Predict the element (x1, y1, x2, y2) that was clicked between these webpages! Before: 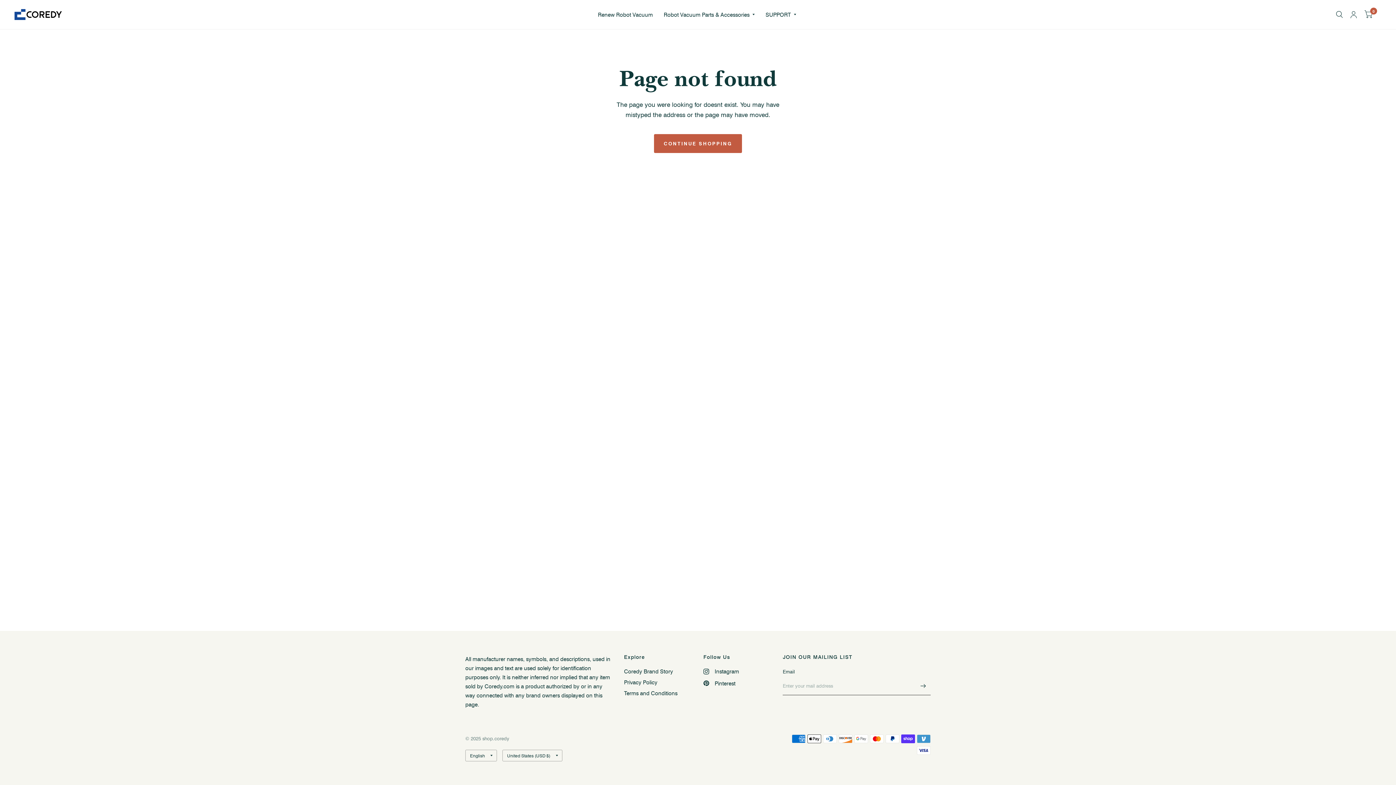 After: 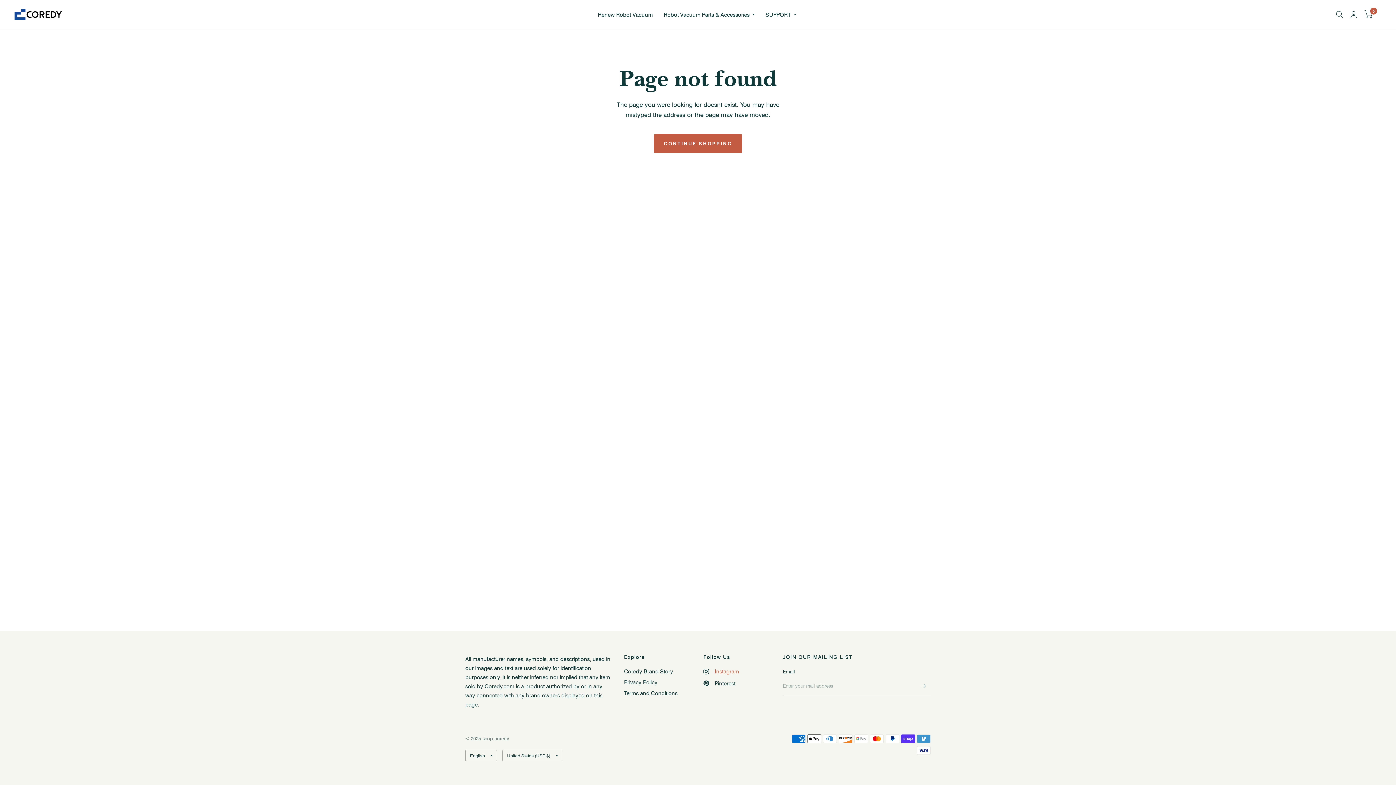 Action: label: Instagram bbox: (703, 667, 739, 676)